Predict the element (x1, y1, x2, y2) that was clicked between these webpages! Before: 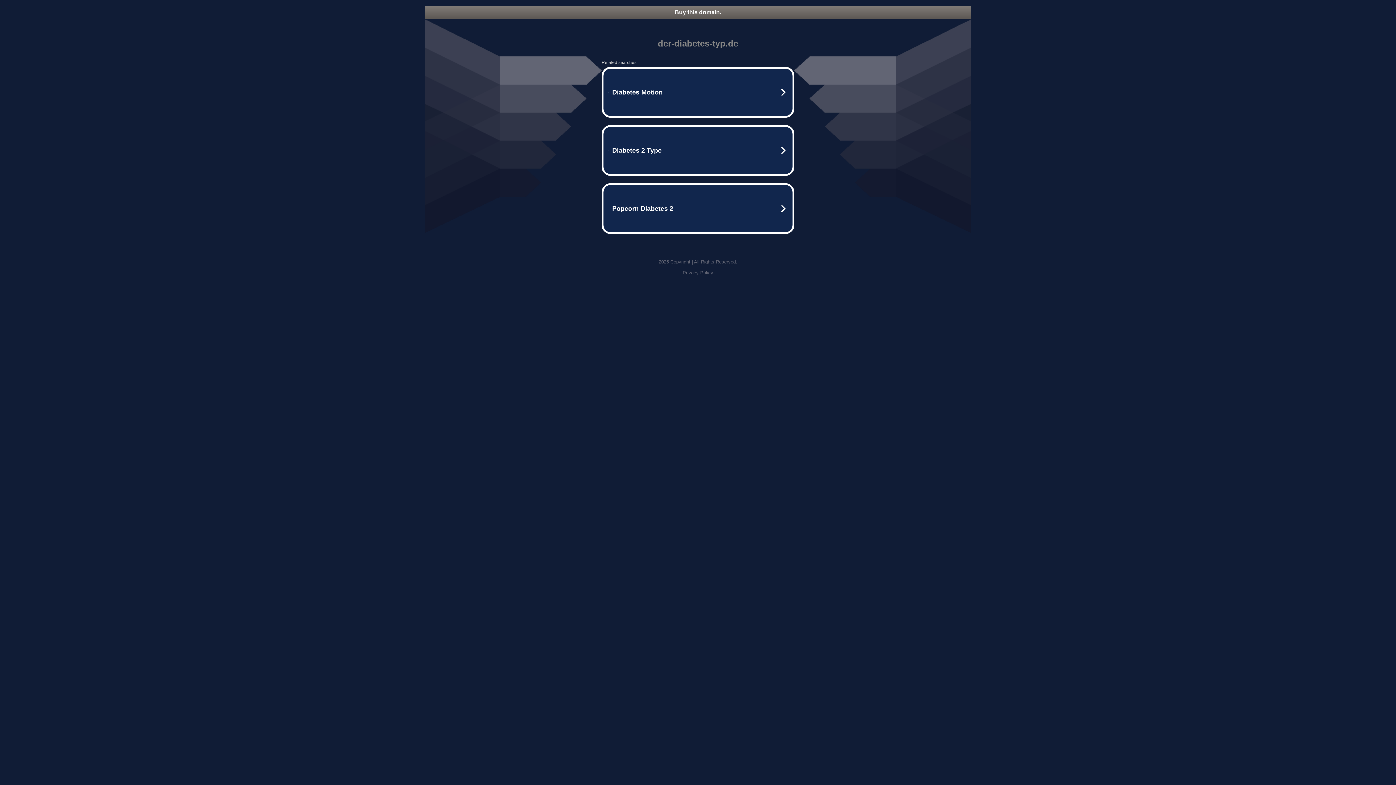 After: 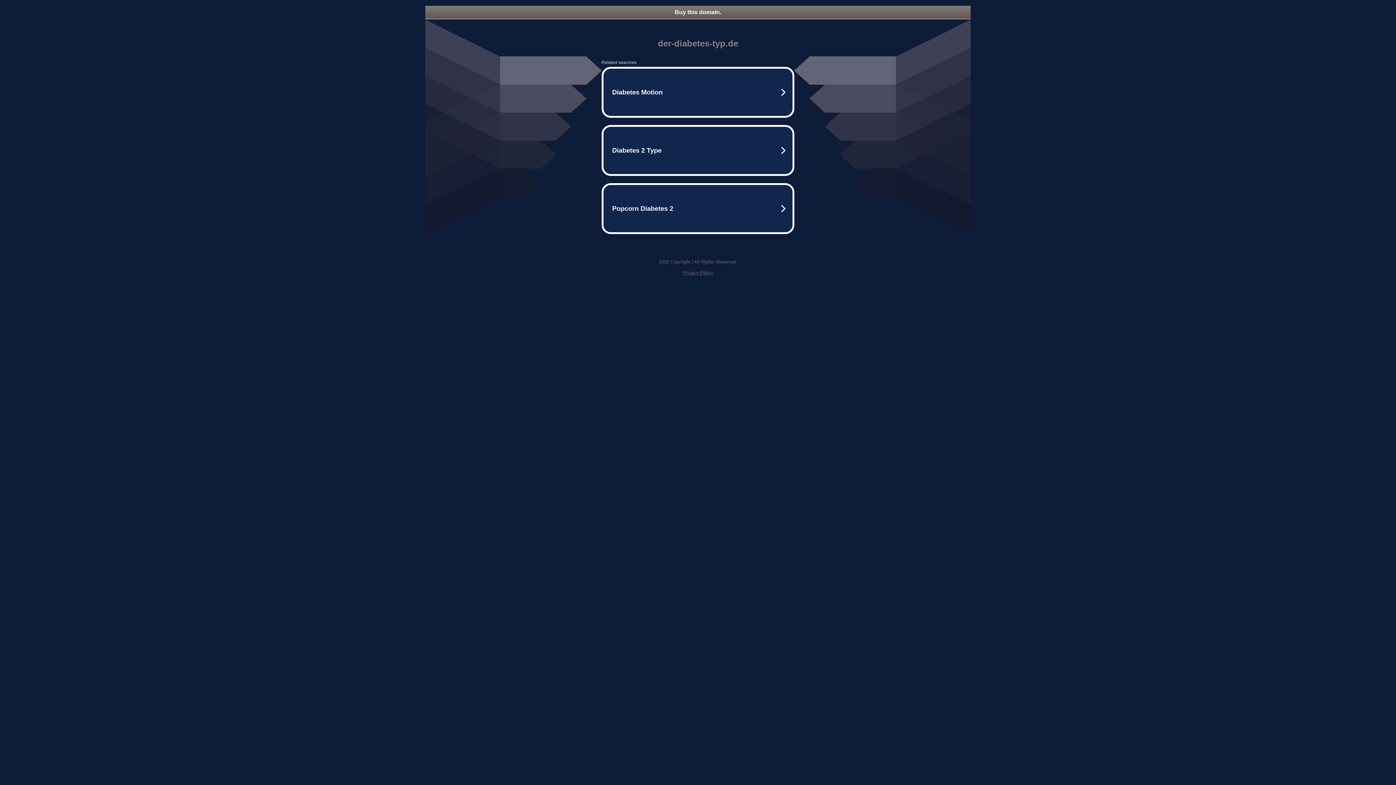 Action: label: Privacy Policy bbox: (682, 270, 713, 275)